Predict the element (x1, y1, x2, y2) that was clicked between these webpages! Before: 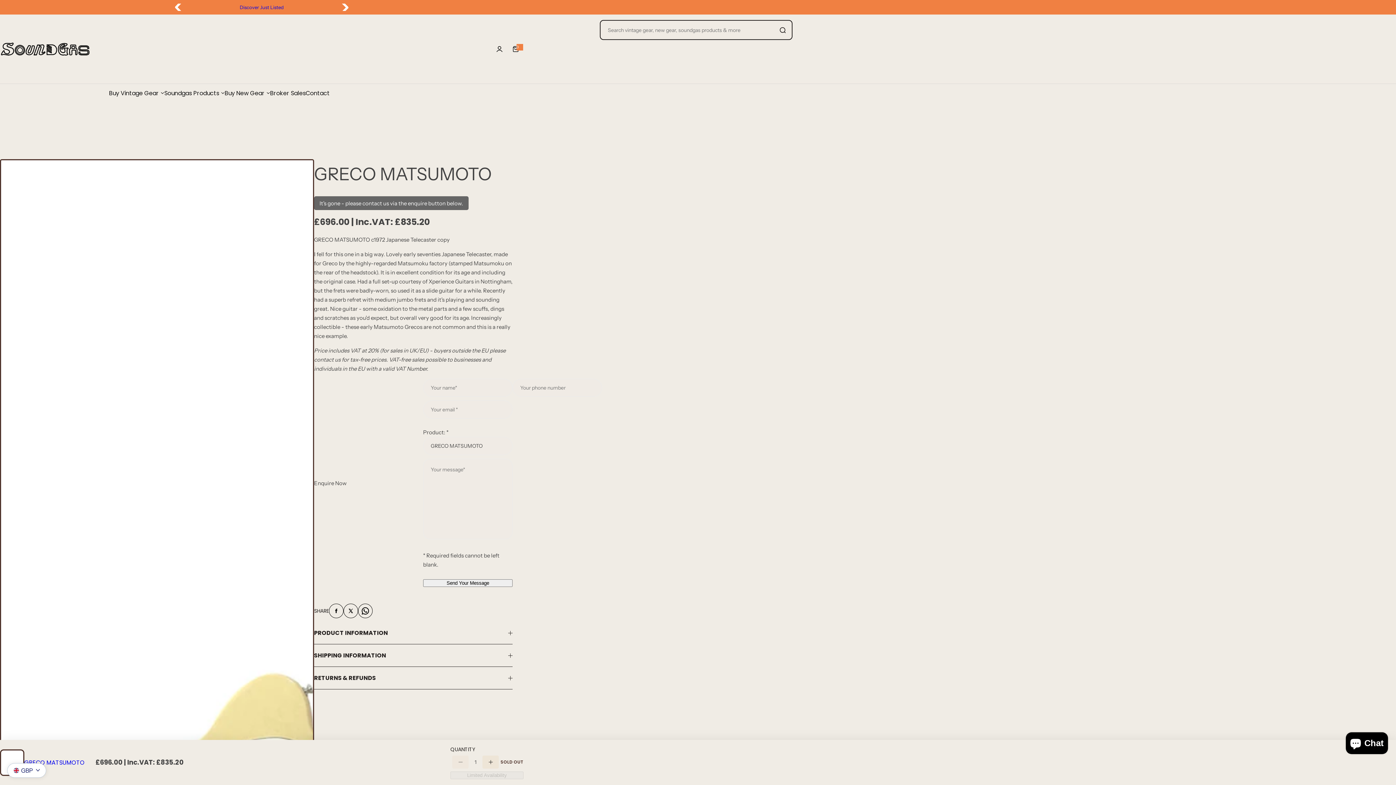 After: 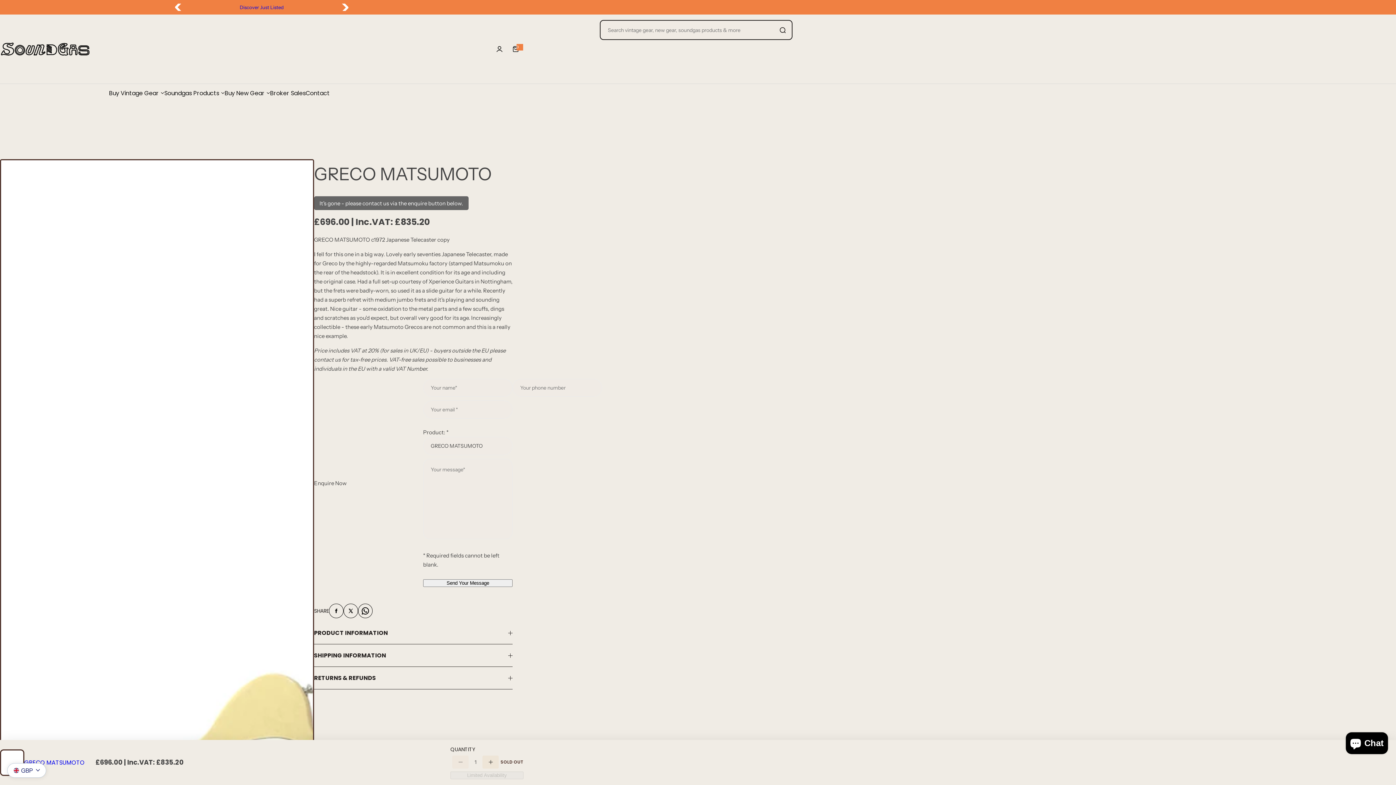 Action: label: GRECO MATSUMOTO bbox: (24, 758, 84, 767)